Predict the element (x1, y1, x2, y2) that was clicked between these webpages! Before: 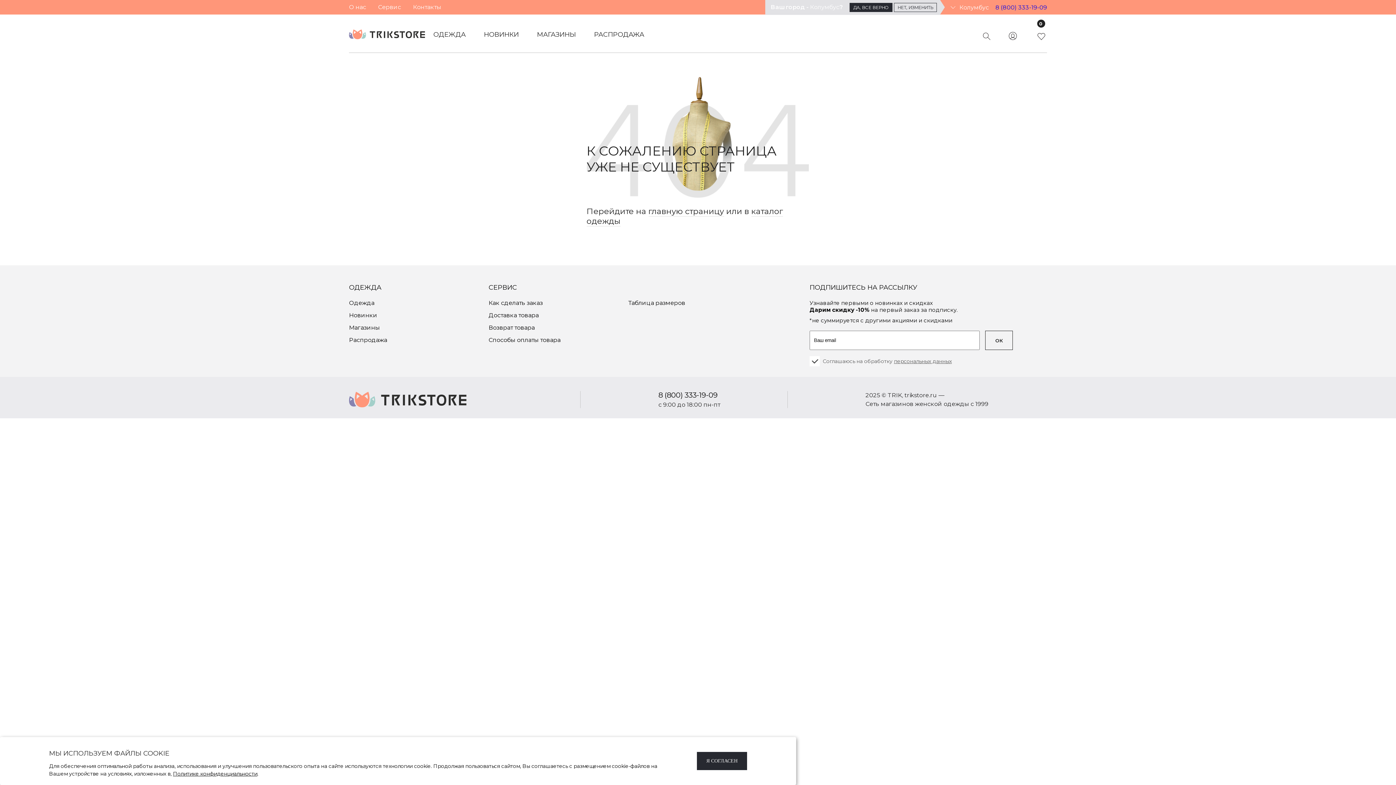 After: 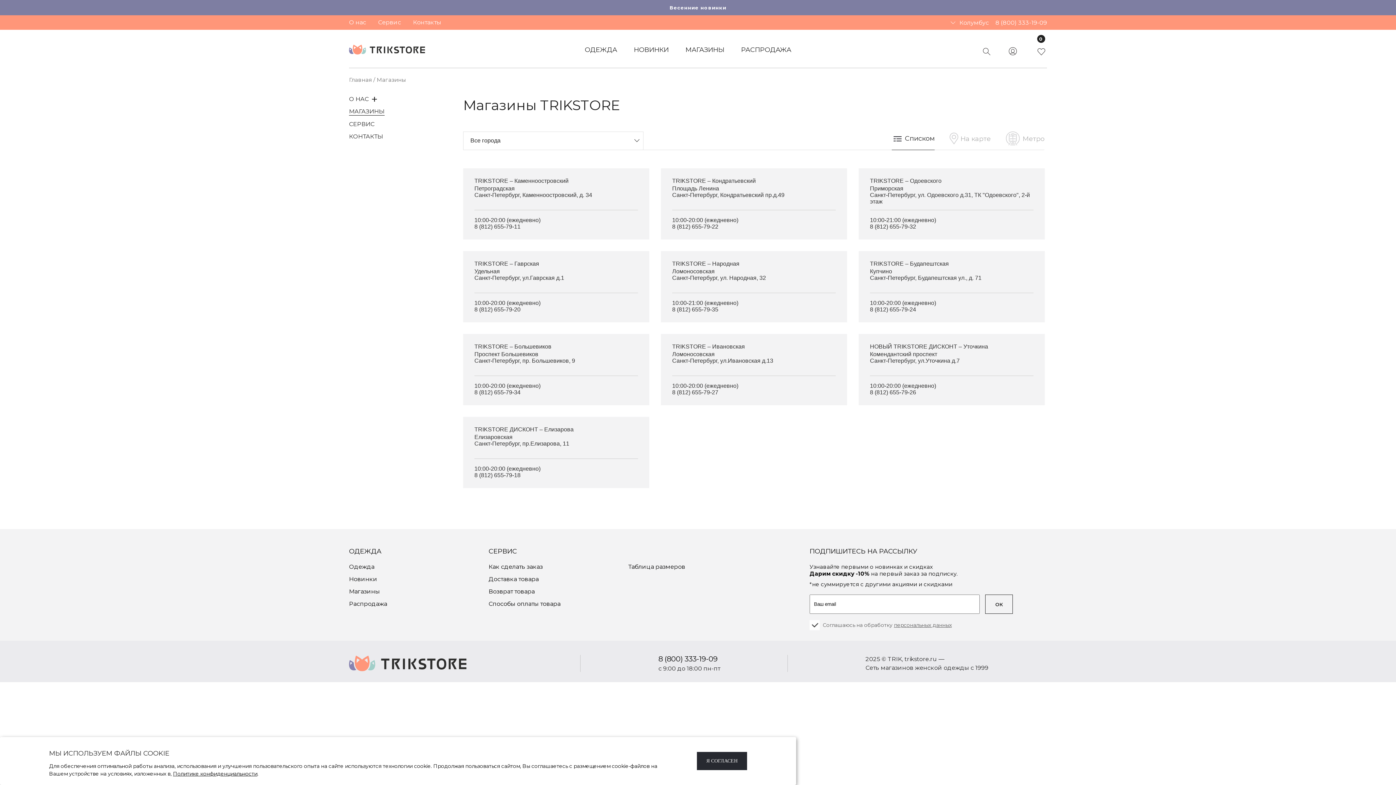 Action: bbox: (349, 324, 380, 331) label: Магазины